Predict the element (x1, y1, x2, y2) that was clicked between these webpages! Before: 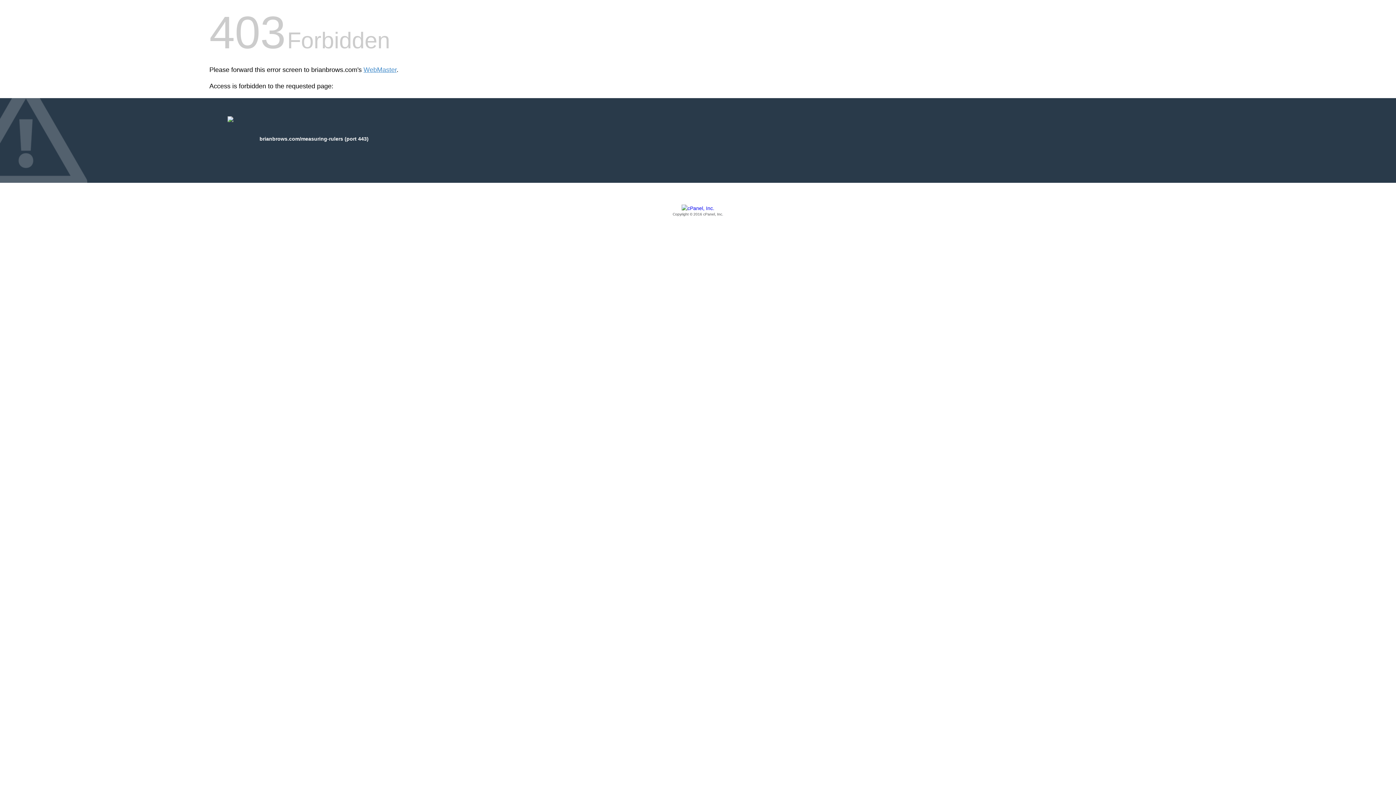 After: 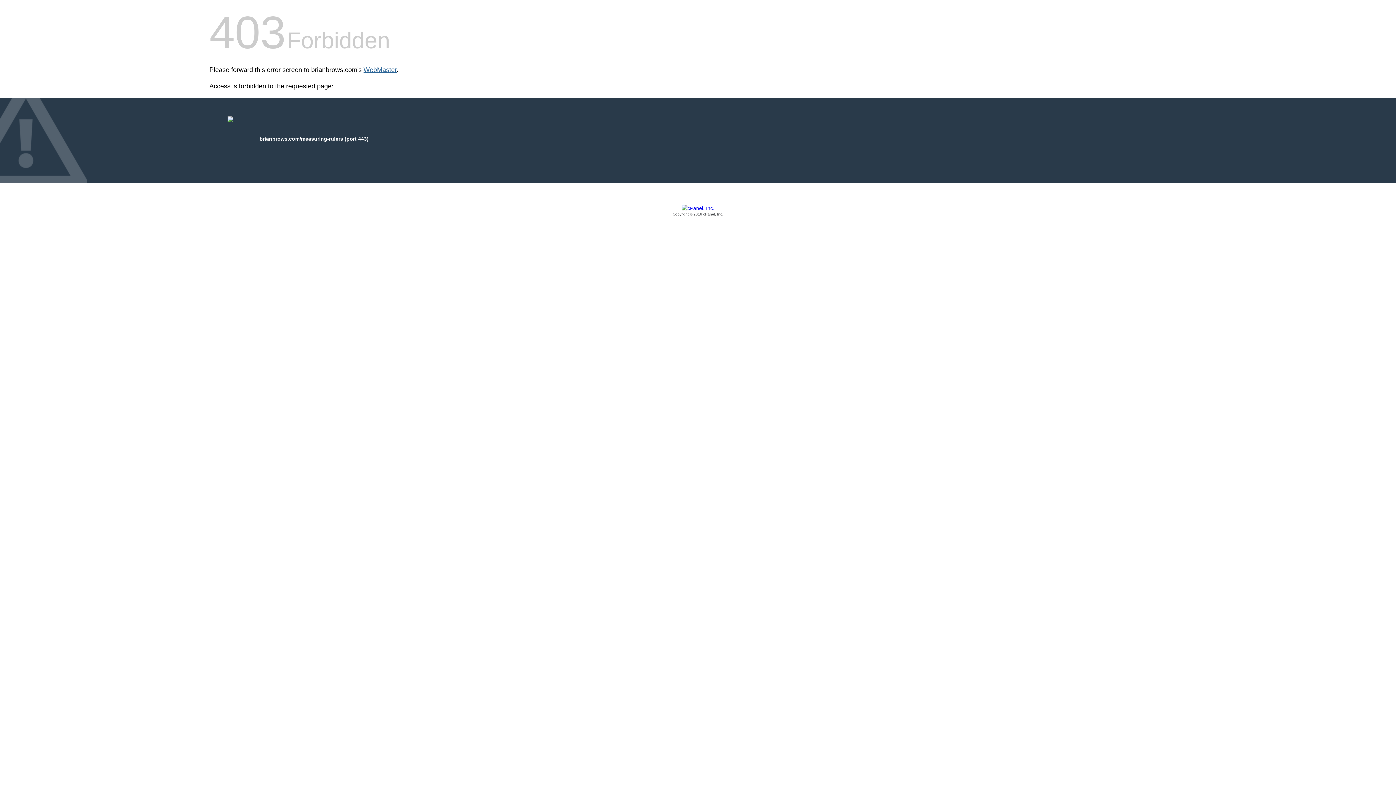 Action: bbox: (363, 66, 396, 73) label: WebMaster